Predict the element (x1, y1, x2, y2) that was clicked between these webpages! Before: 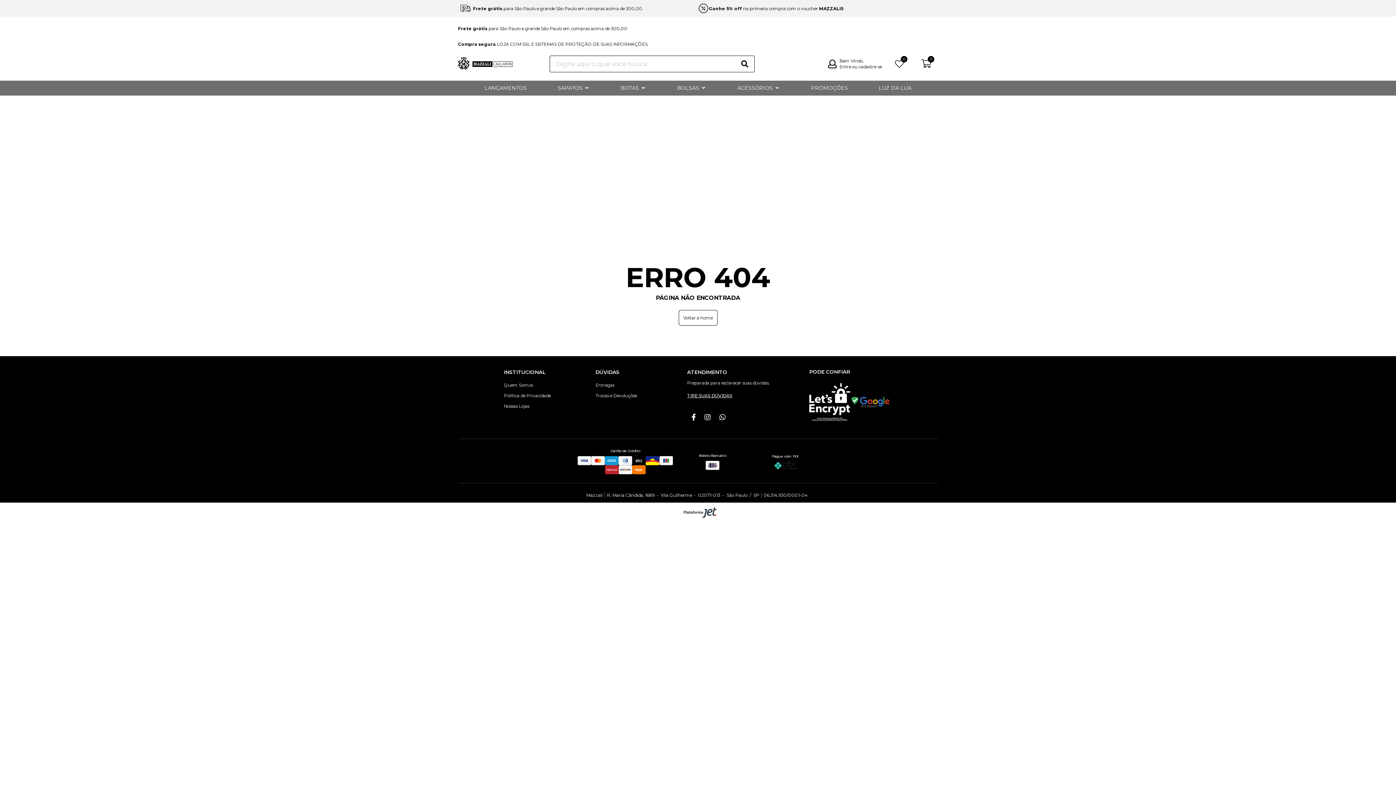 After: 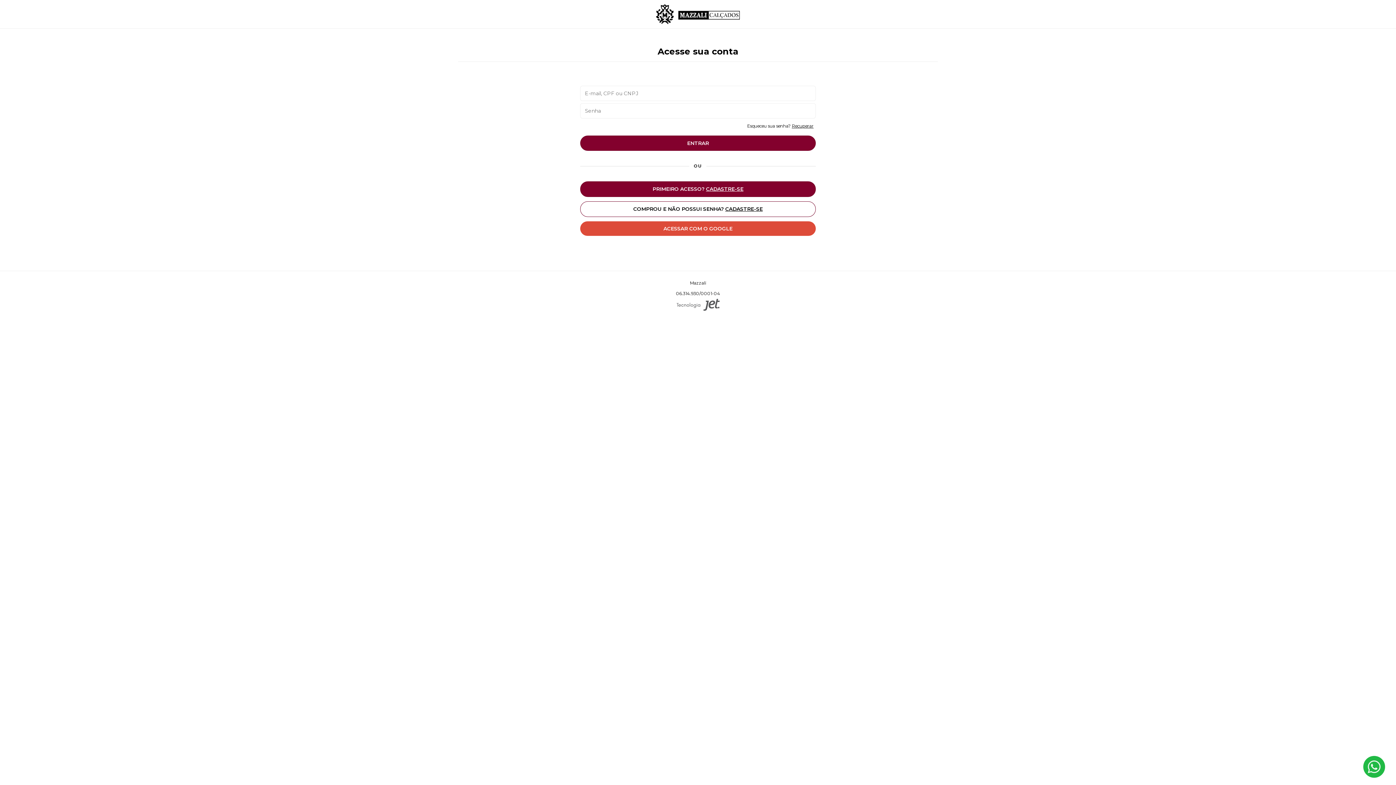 Action: bbox: (895, 59, 904, 68) label: 0